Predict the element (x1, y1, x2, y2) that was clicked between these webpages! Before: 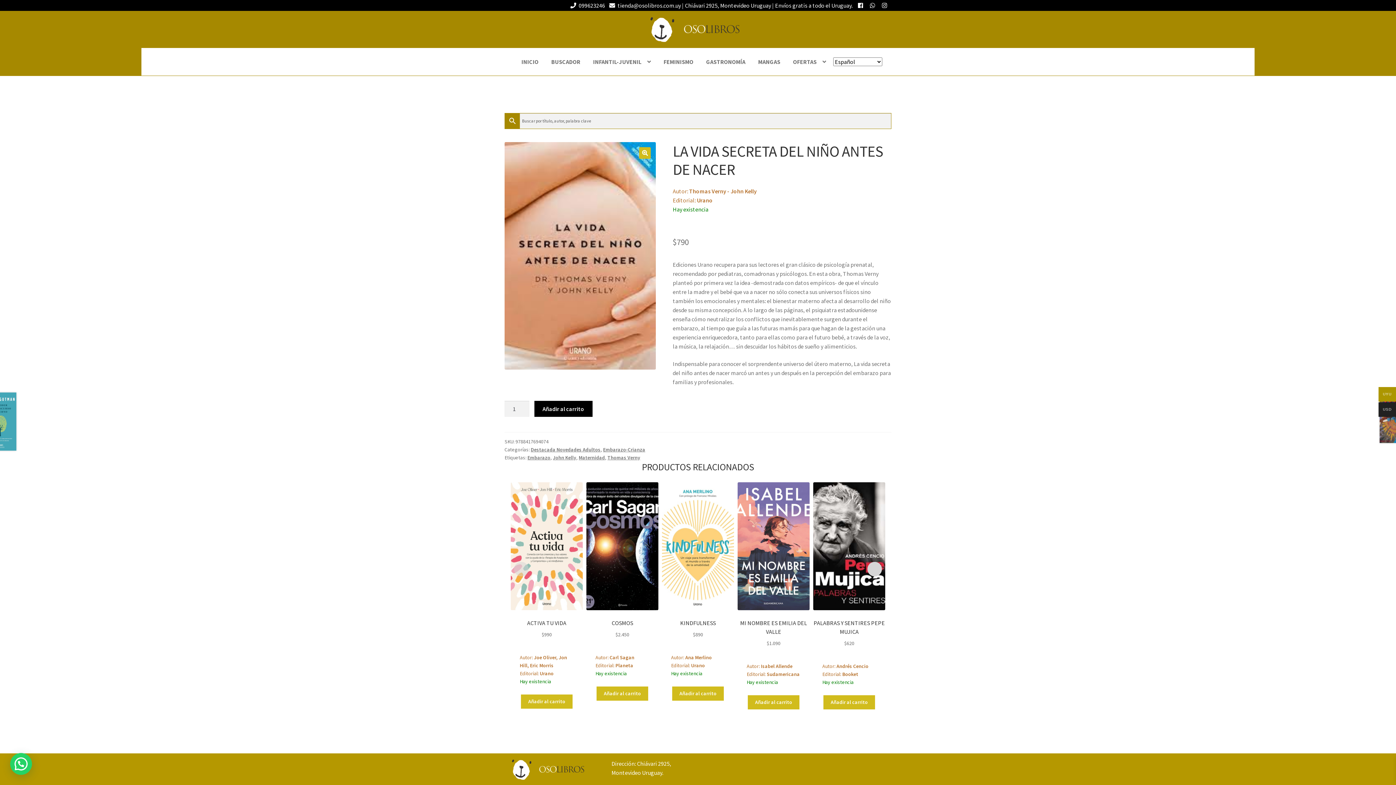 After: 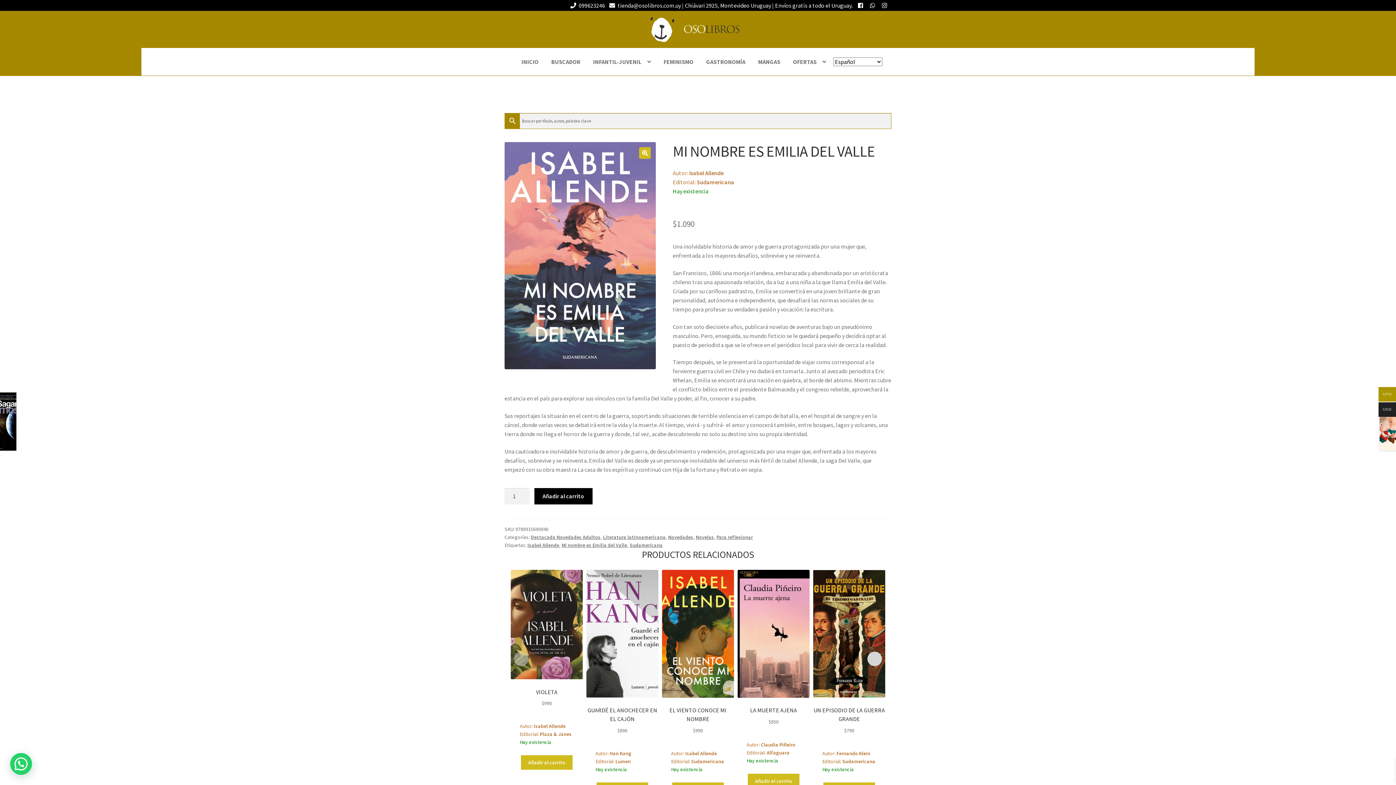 Action: label: MI NOMBRE ES EMILIA DEL VALLE
$1.090
Autor: Isabel Allende
Editorial: Sudamericana
Hay existencia bbox: (737, 482, 809, 695)